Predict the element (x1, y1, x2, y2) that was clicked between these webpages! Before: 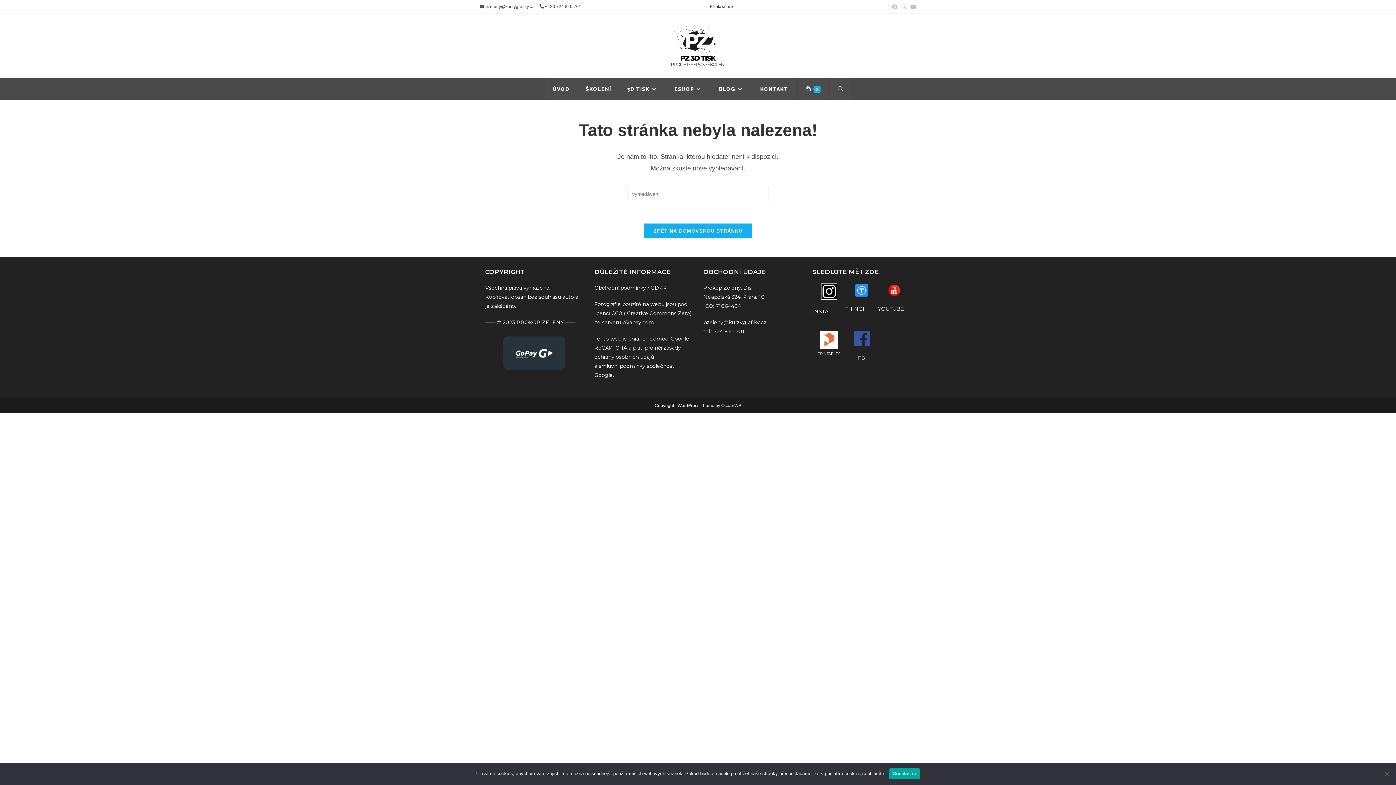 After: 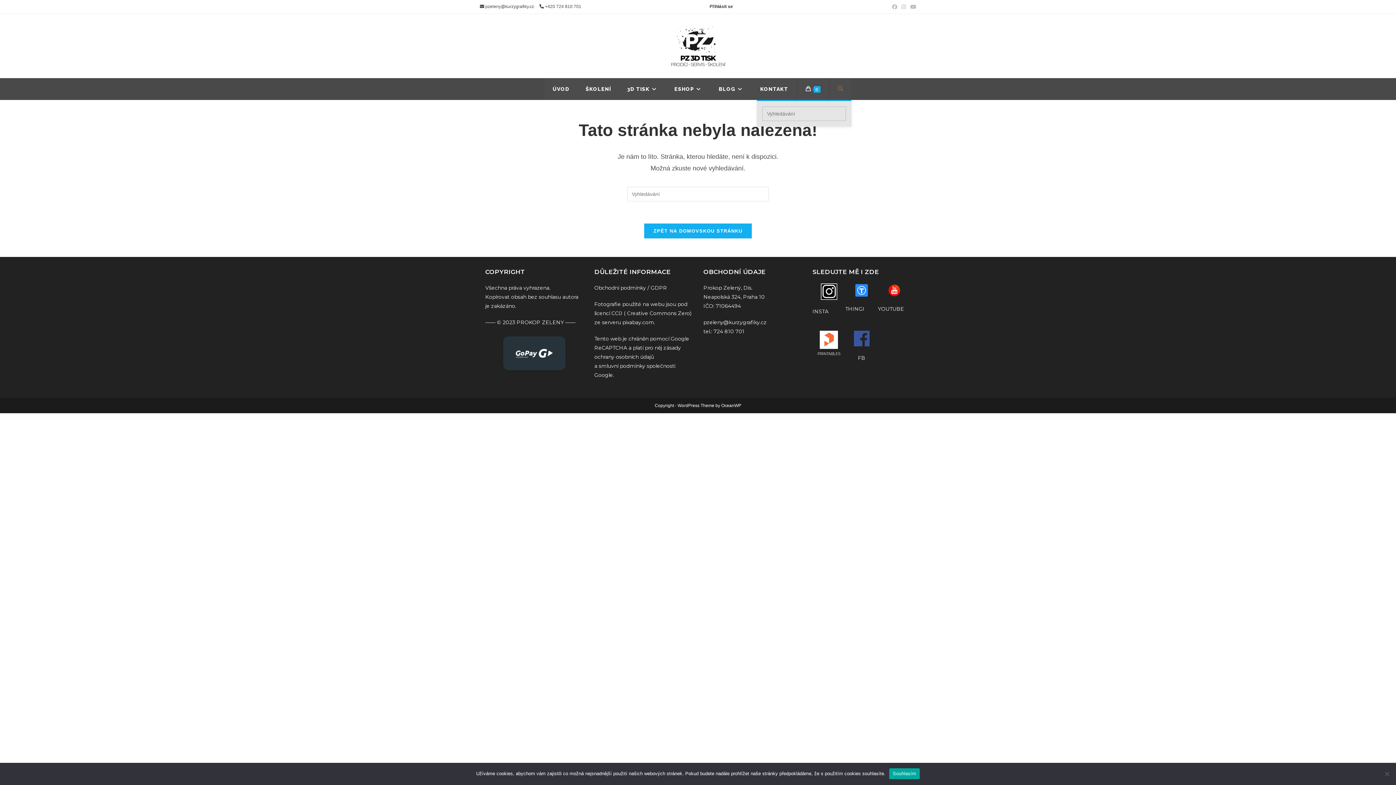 Action: bbox: (830, 78, 851, 100) label: PŘEPNOUT VYHLEDÁVÁNÍ NA WEBU